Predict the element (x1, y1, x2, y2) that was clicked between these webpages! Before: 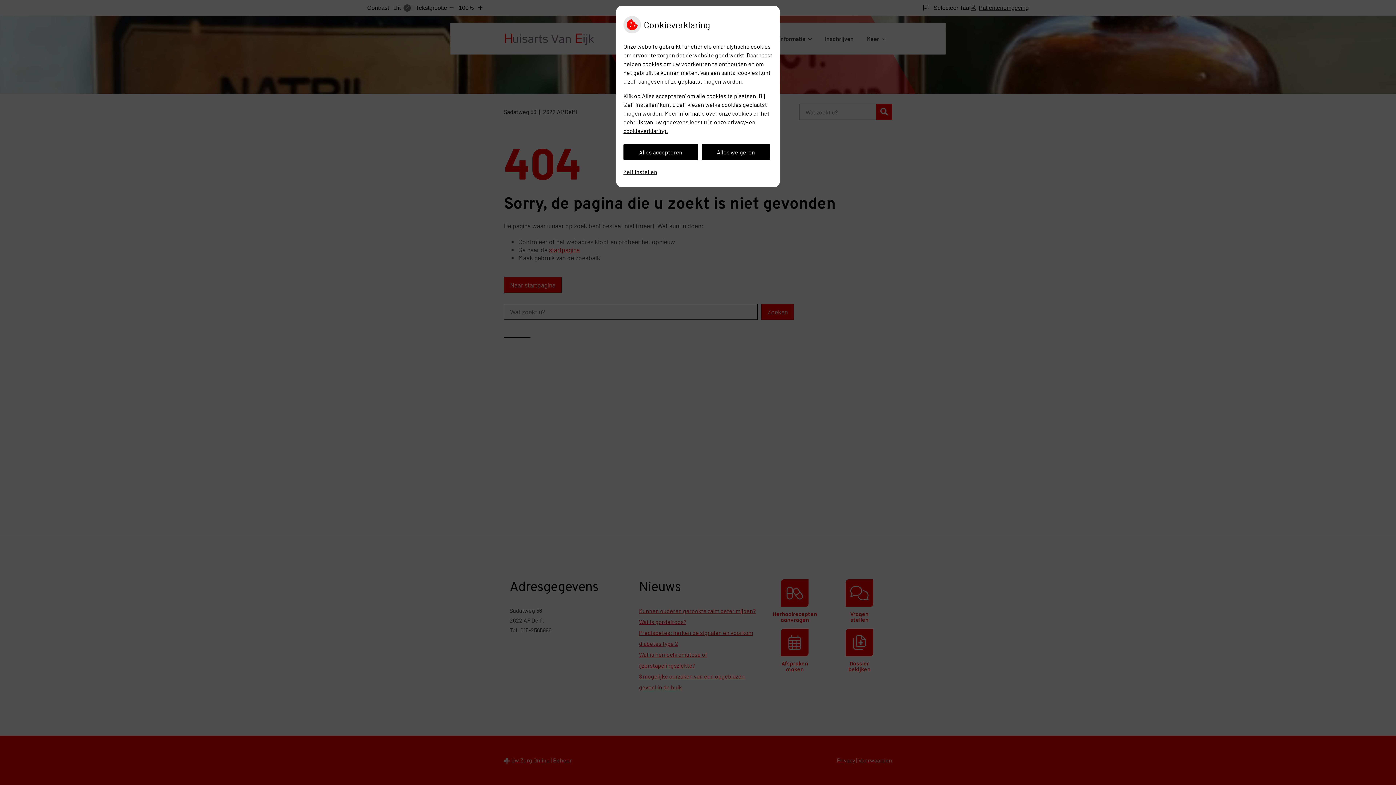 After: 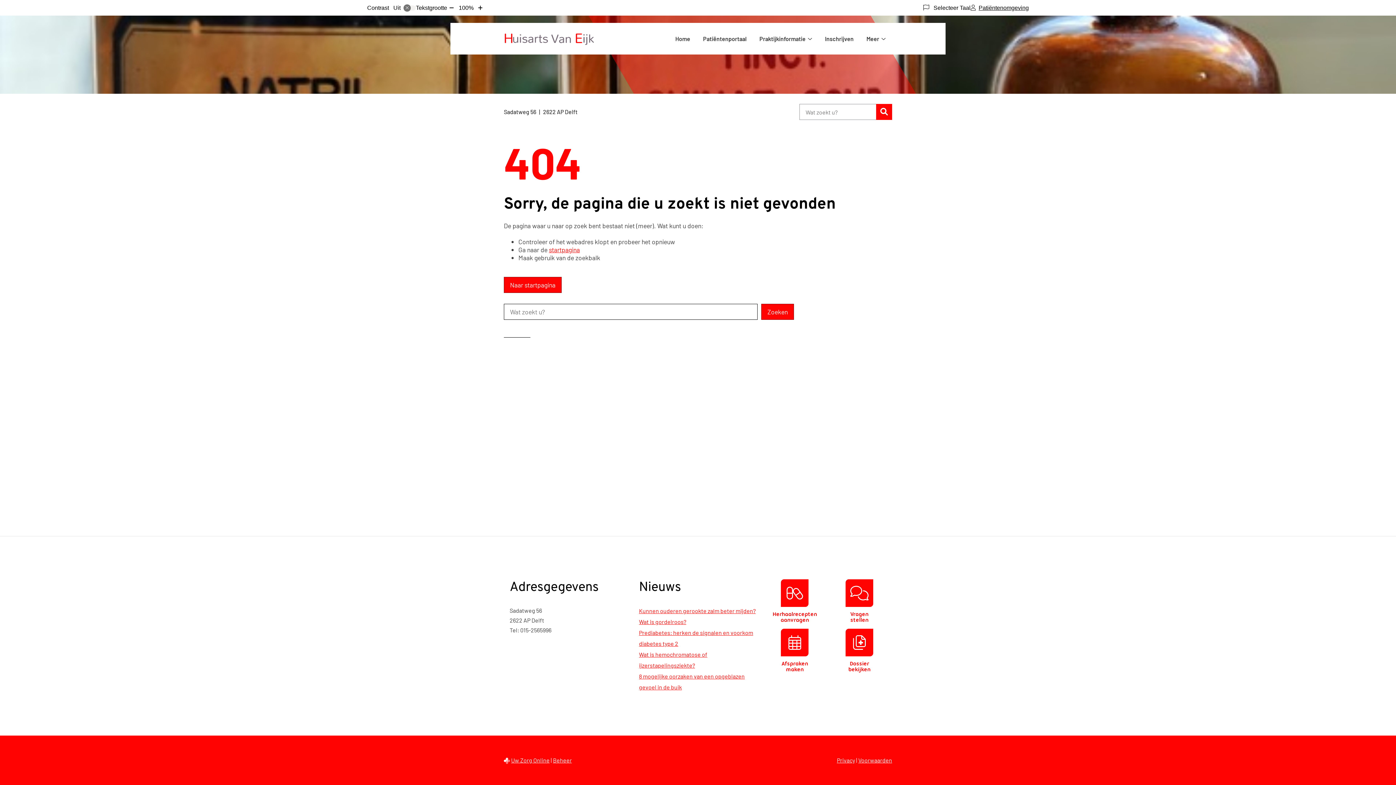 Action: label: Alles accepteren bbox: (623, 144, 698, 160)